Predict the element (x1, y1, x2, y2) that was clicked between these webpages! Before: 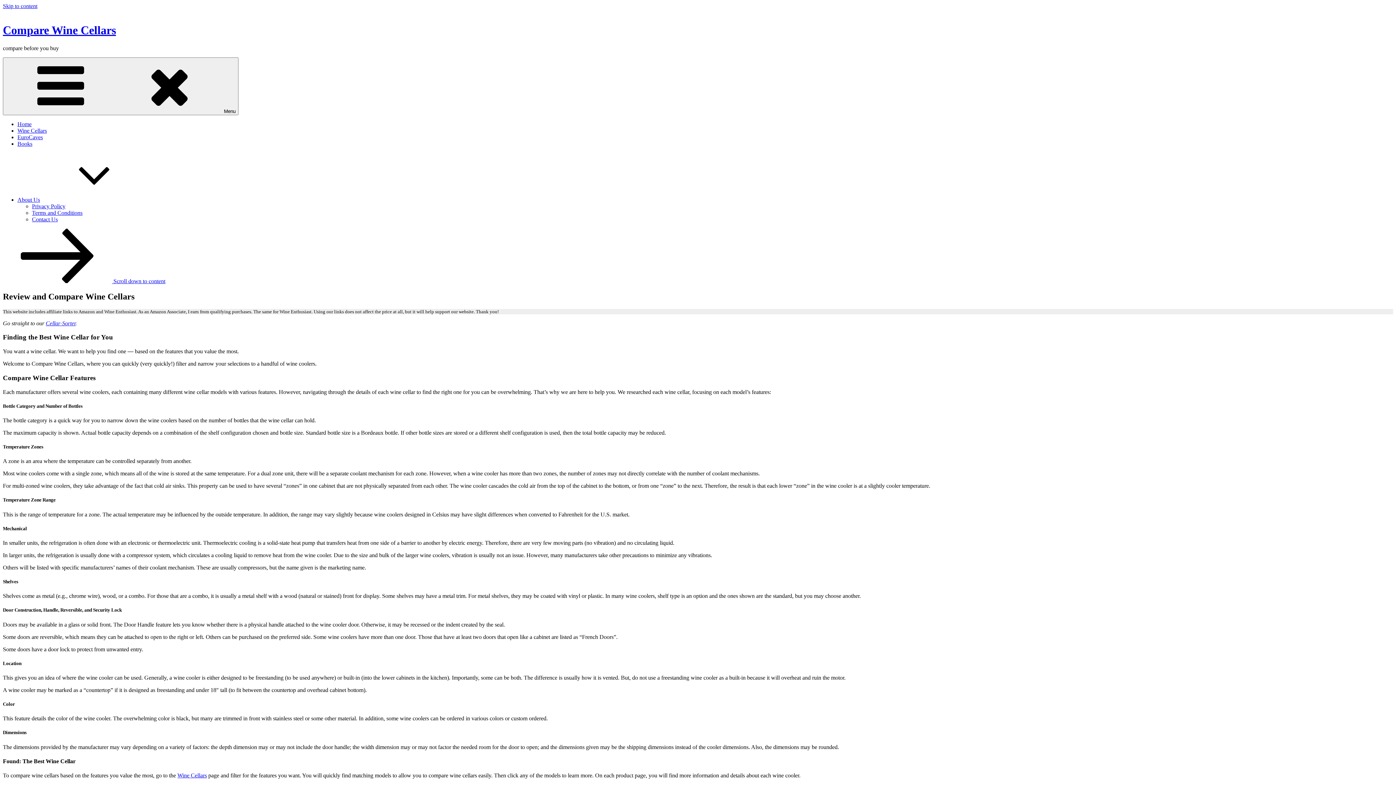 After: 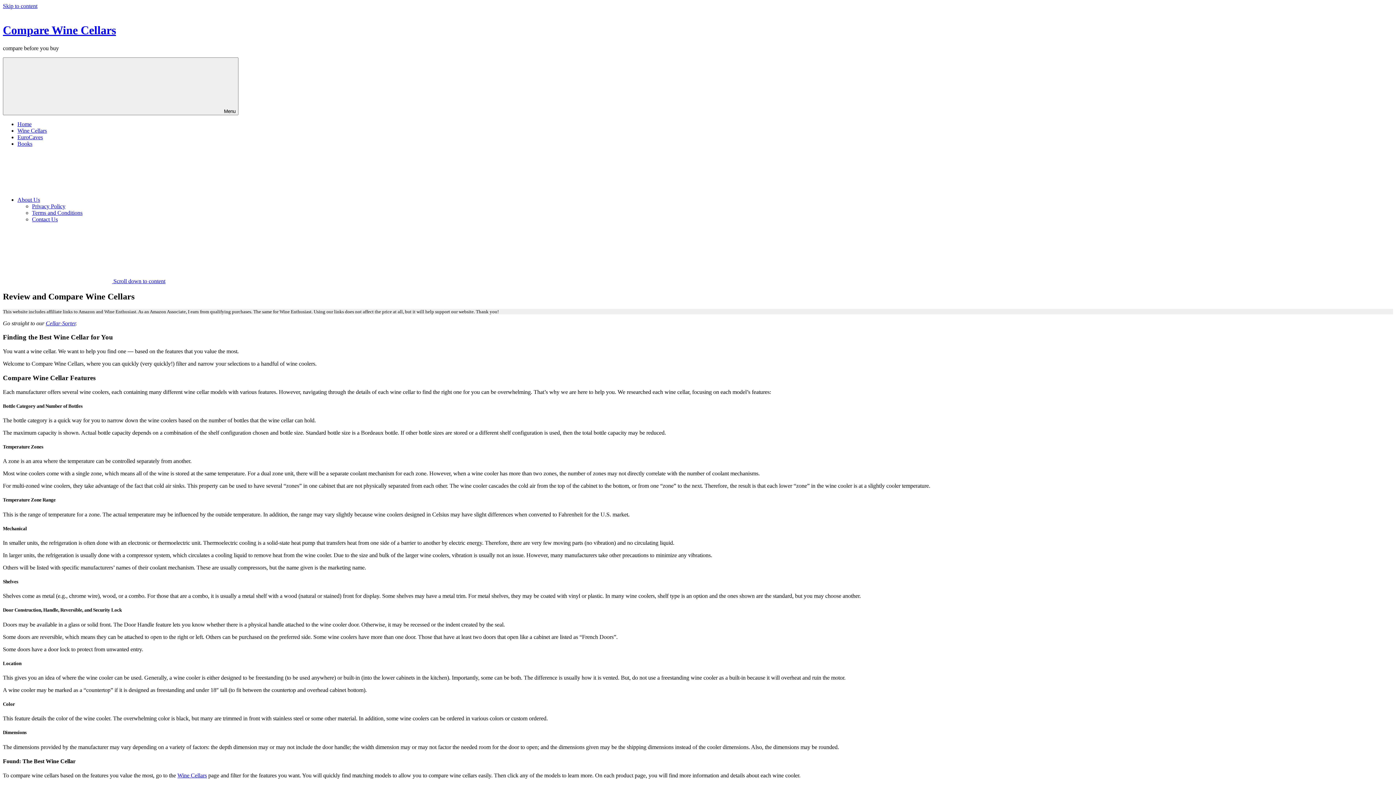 Action: label: Compare Wine Cellars bbox: (2, 23, 116, 36)